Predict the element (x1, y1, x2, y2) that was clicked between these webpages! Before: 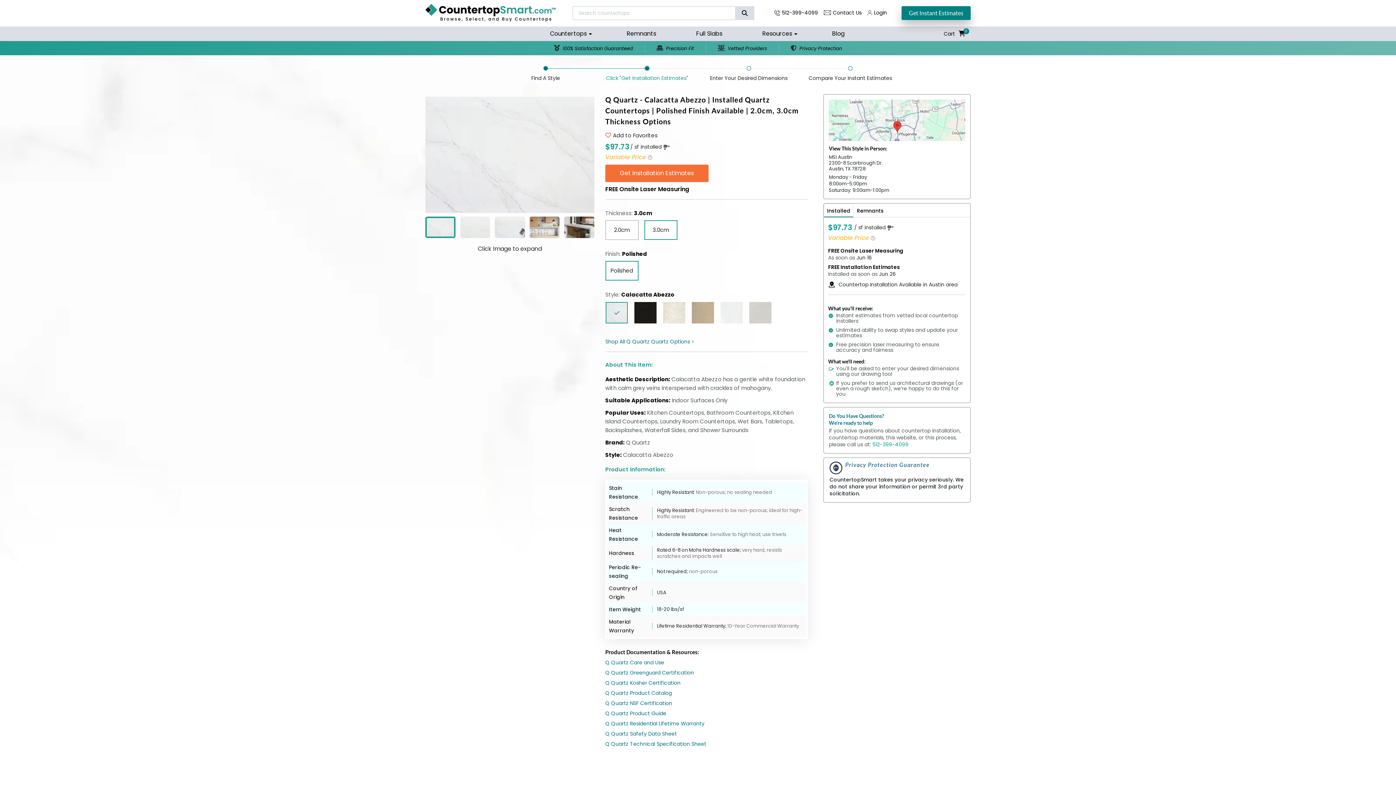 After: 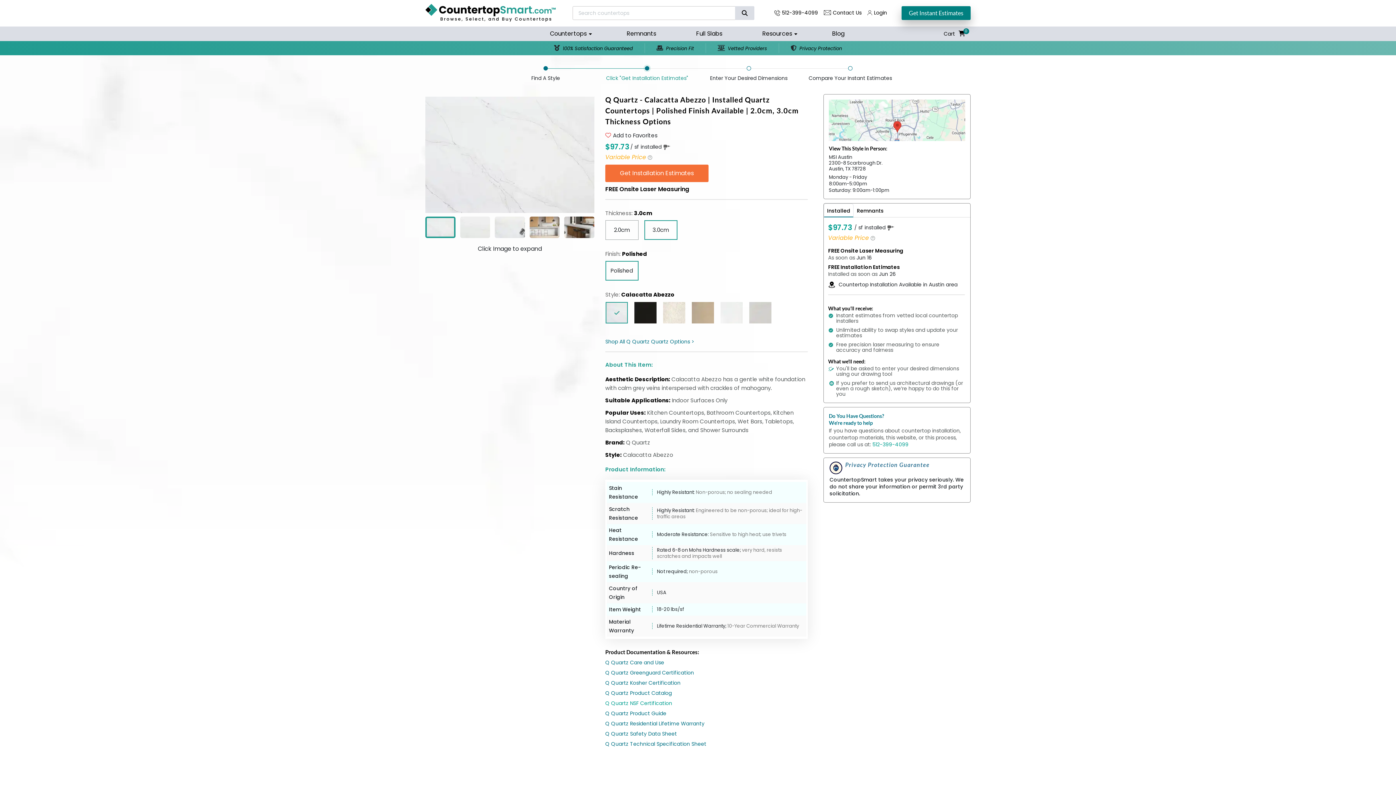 Action: bbox: (605, 700, 672, 707) label: Q Quartz NSF Certification